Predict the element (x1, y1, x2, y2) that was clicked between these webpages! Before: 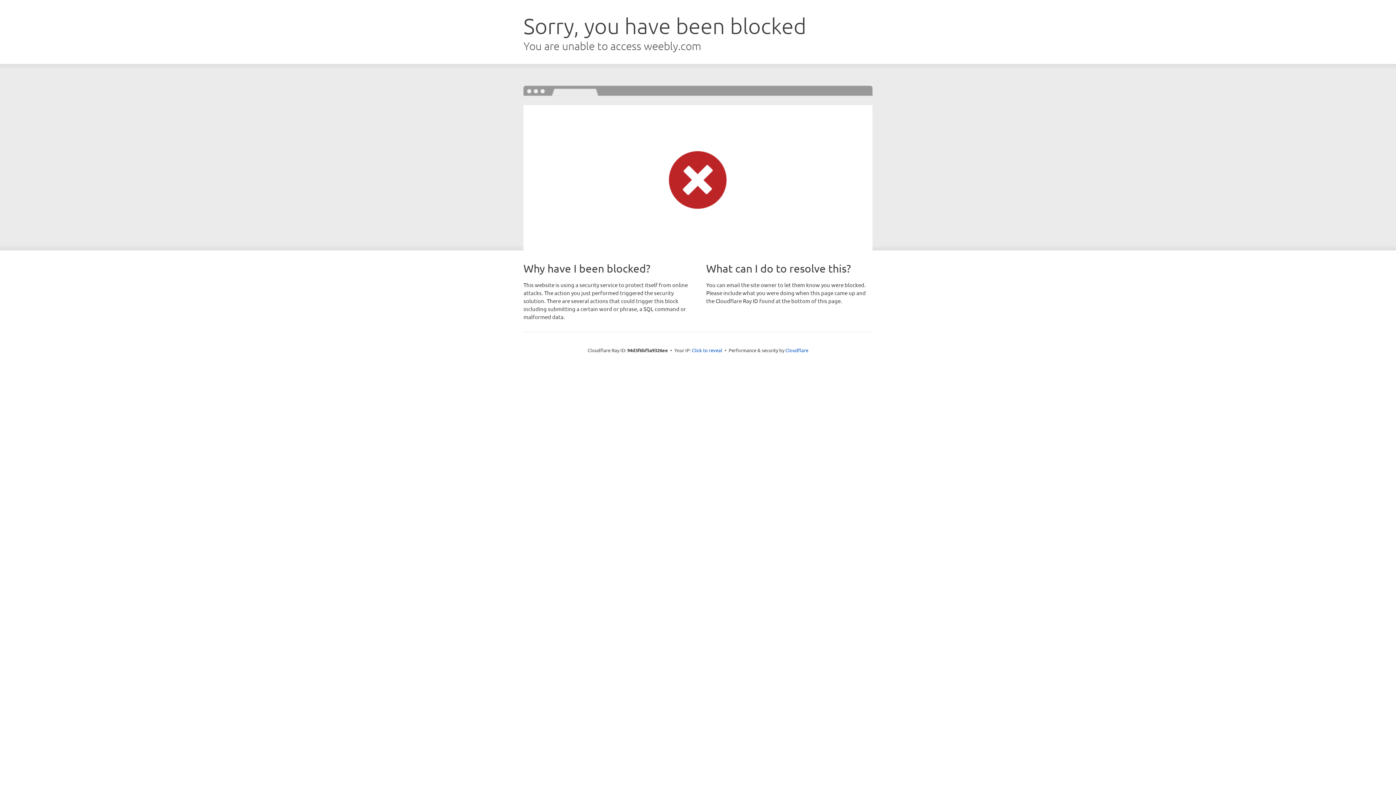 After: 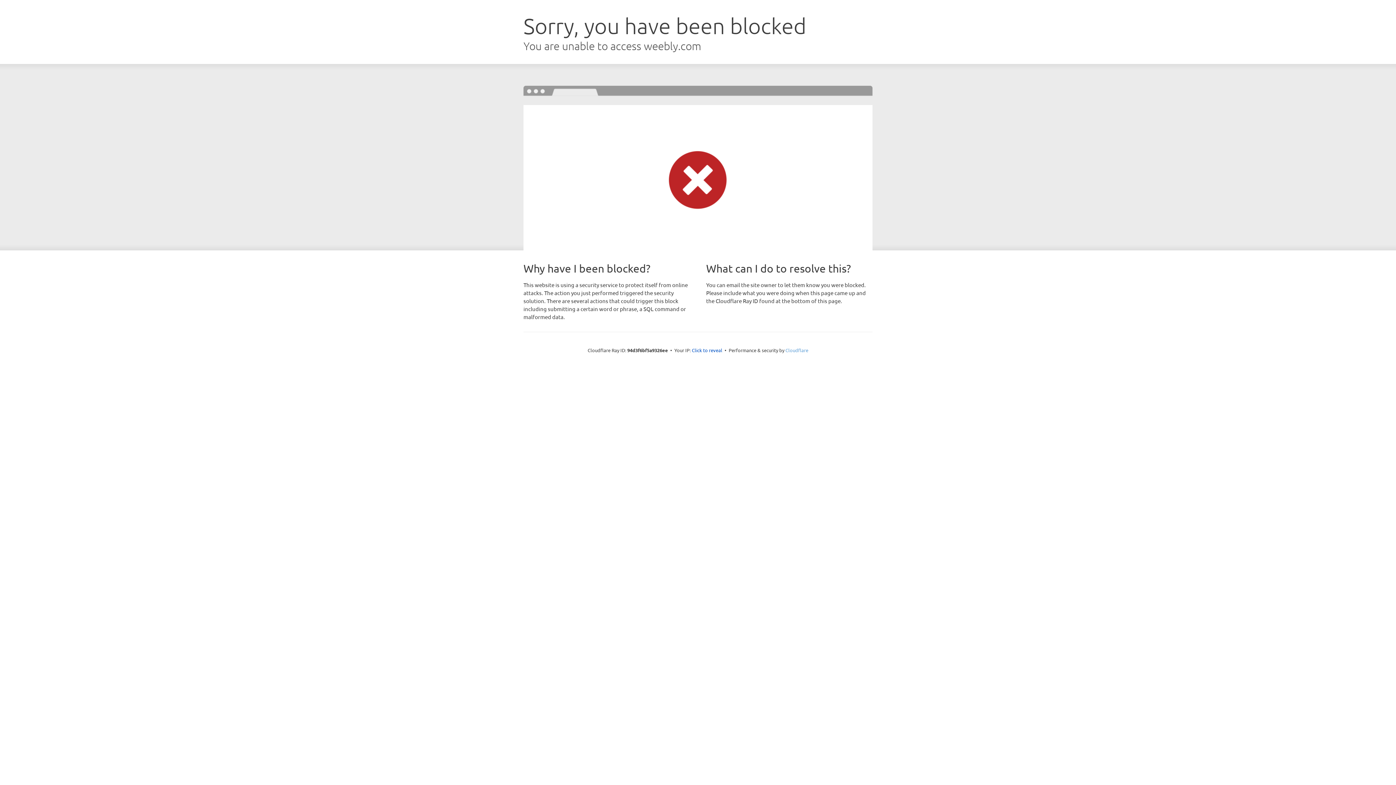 Action: label: Cloudflare bbox: (785, 347, 808, 353)